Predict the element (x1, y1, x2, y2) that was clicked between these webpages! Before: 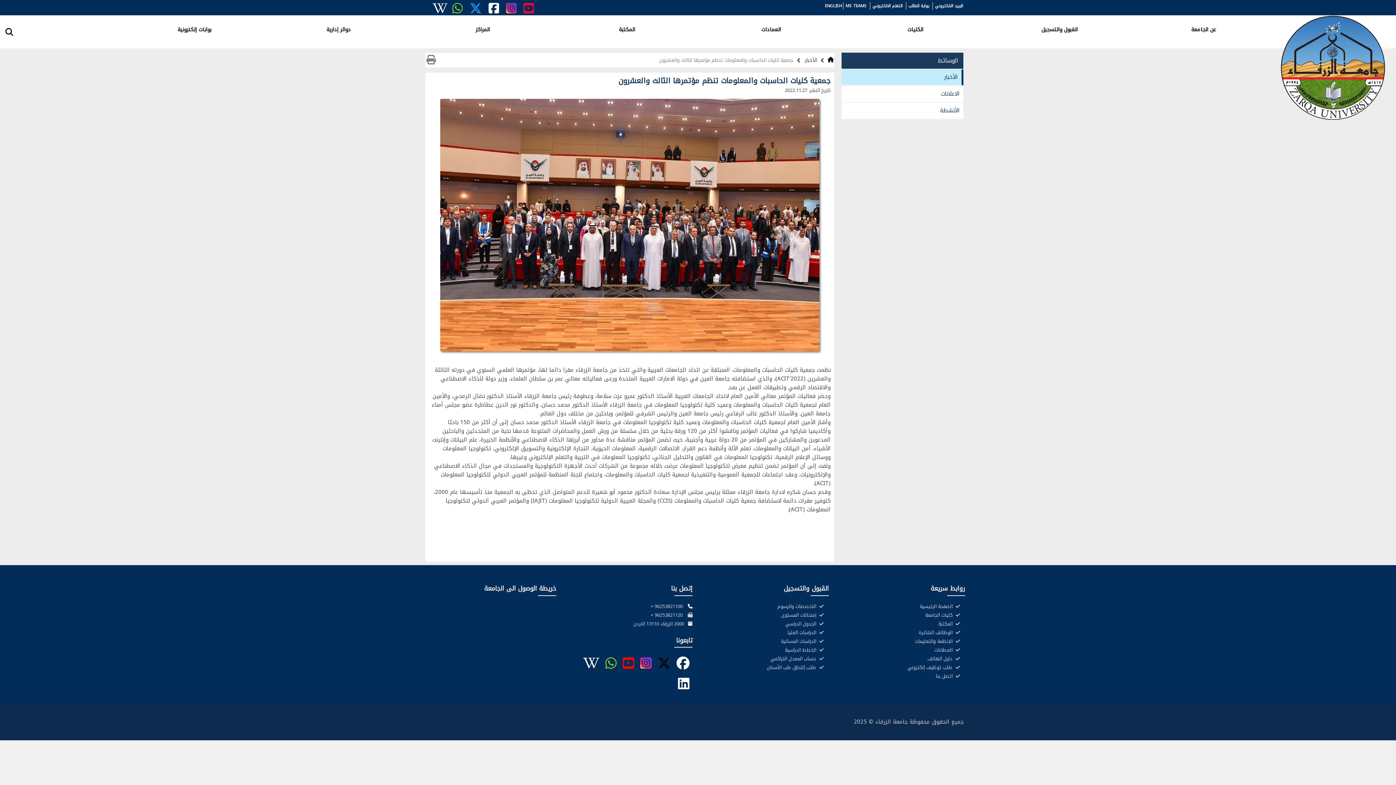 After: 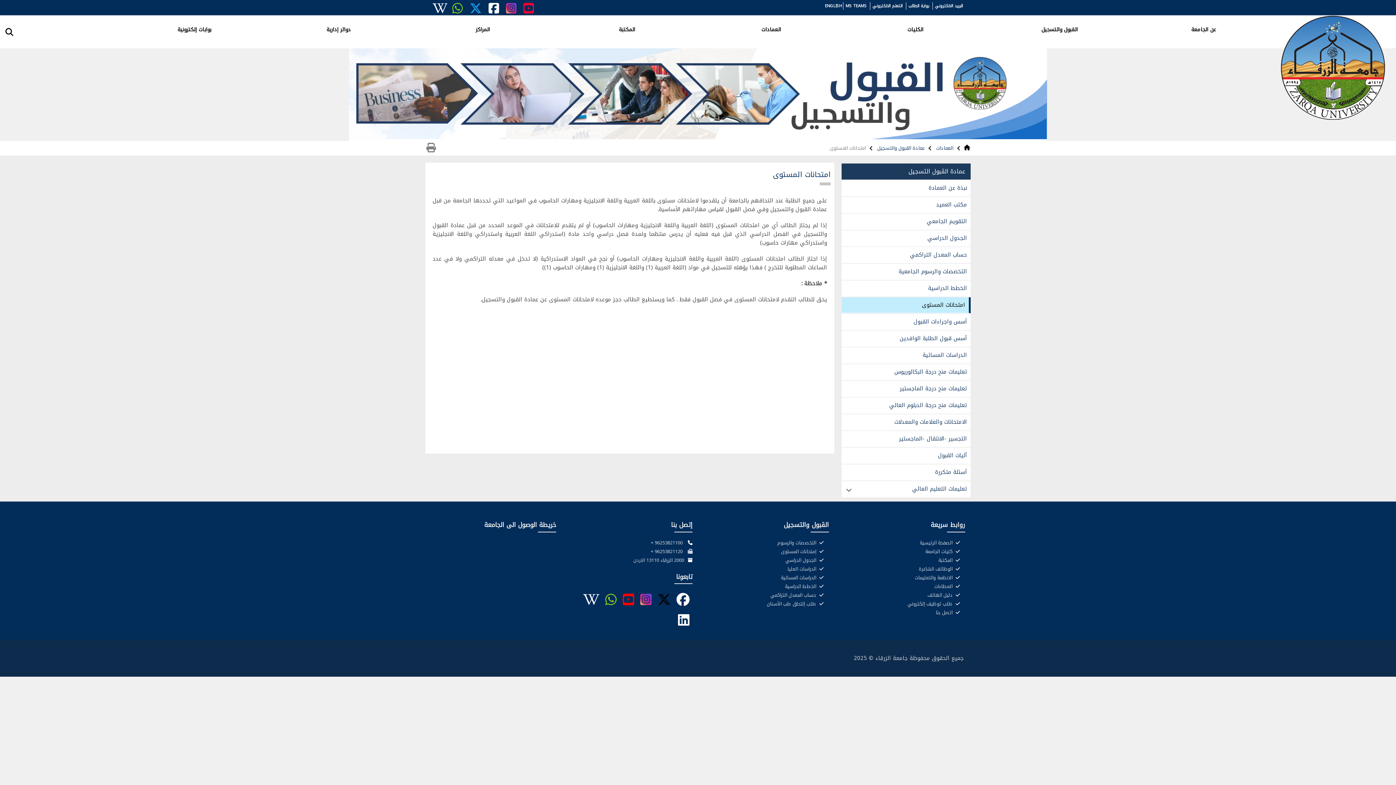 Action: label:  إمتحانات المستوى bbox: (703, 612, 829, 618)